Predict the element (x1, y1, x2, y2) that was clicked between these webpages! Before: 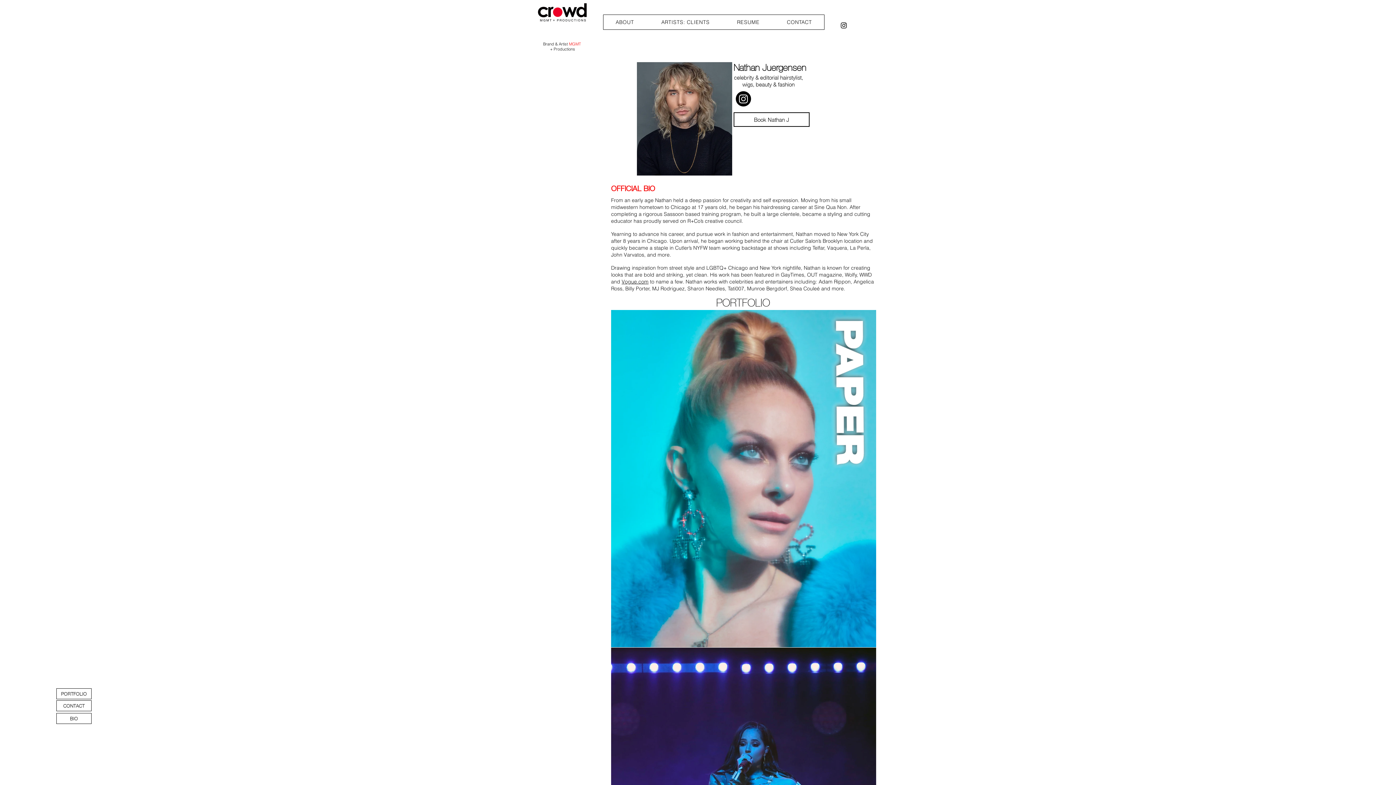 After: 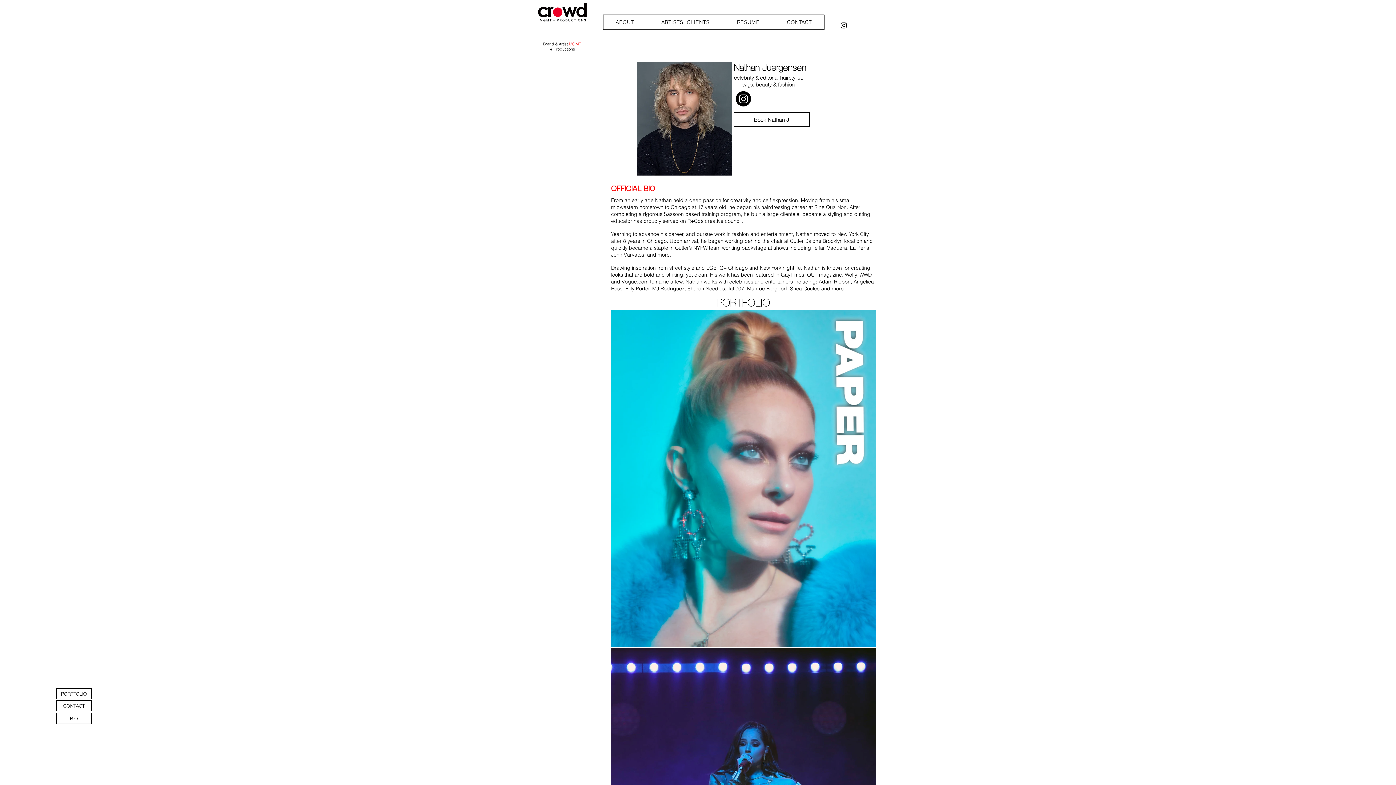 Action: label: Vogue.com bbox: (621, 278, 648, 285)